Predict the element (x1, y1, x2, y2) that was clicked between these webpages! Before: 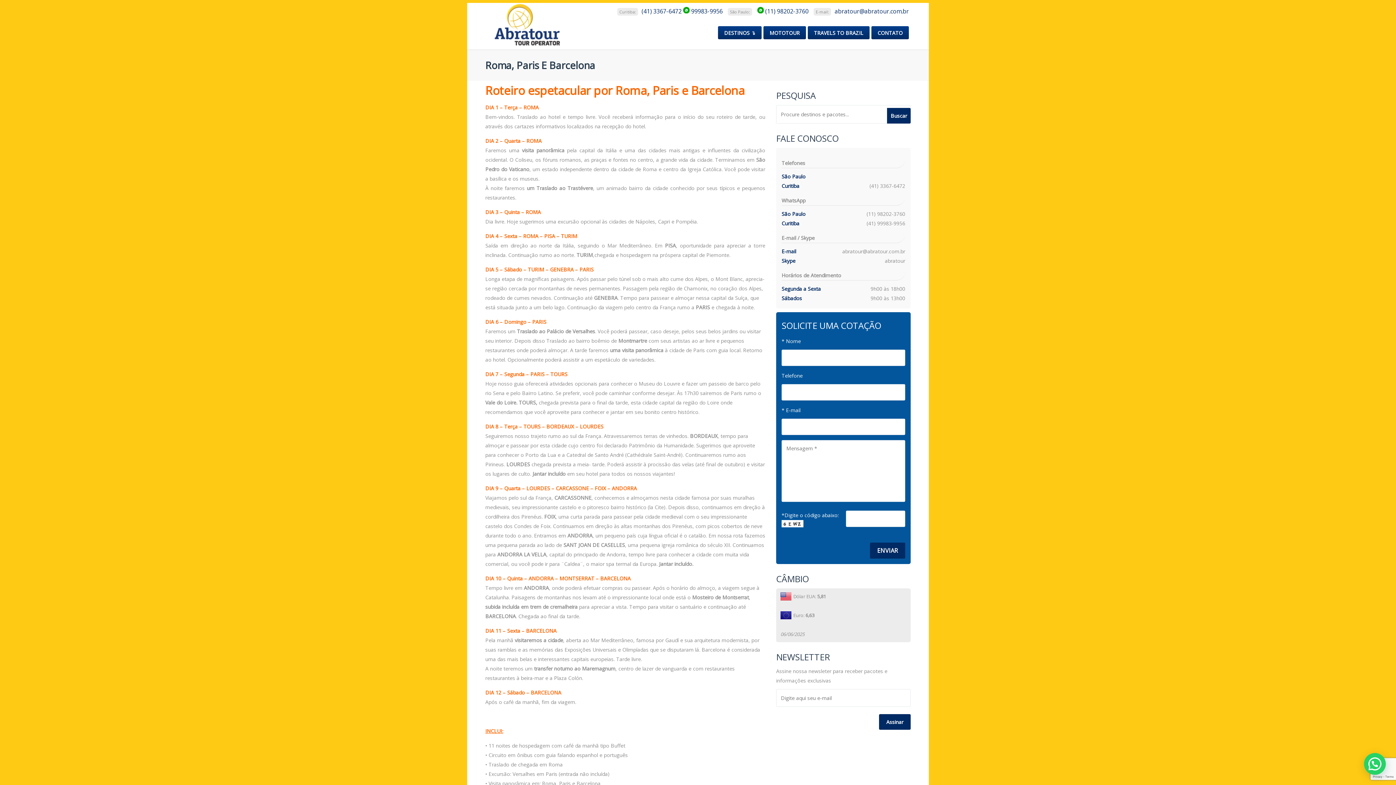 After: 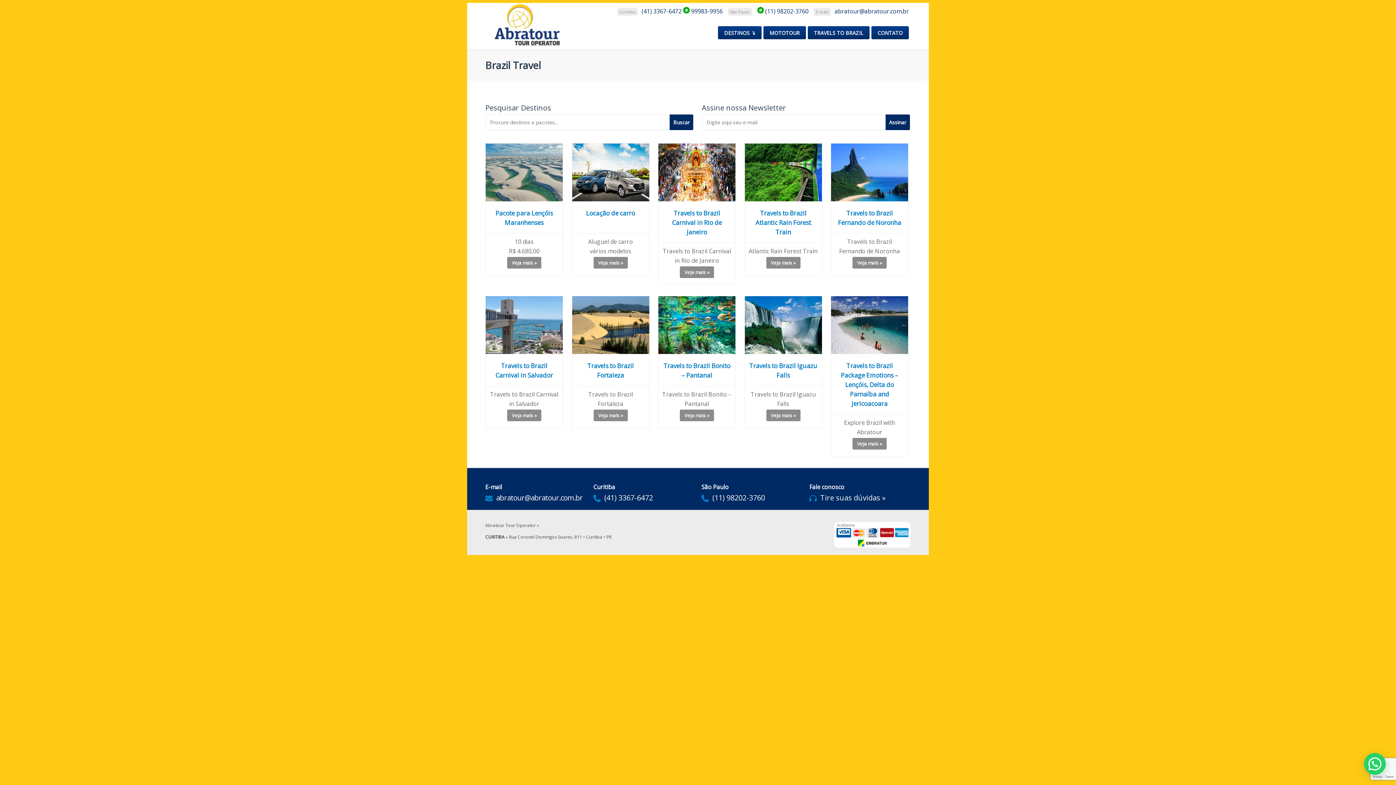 Action: label: TRAVELS TO BRAZIL bbox: (807, 26, 869, 39)